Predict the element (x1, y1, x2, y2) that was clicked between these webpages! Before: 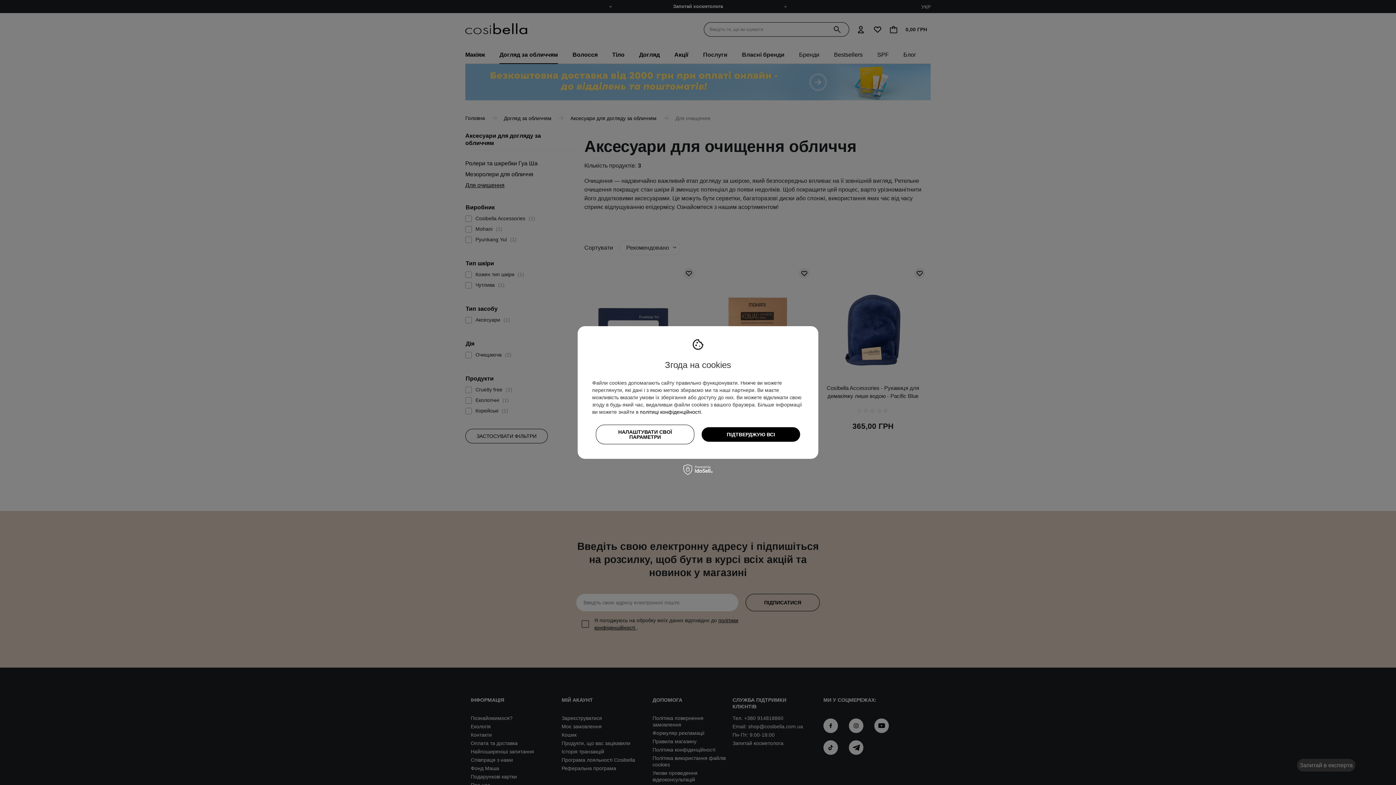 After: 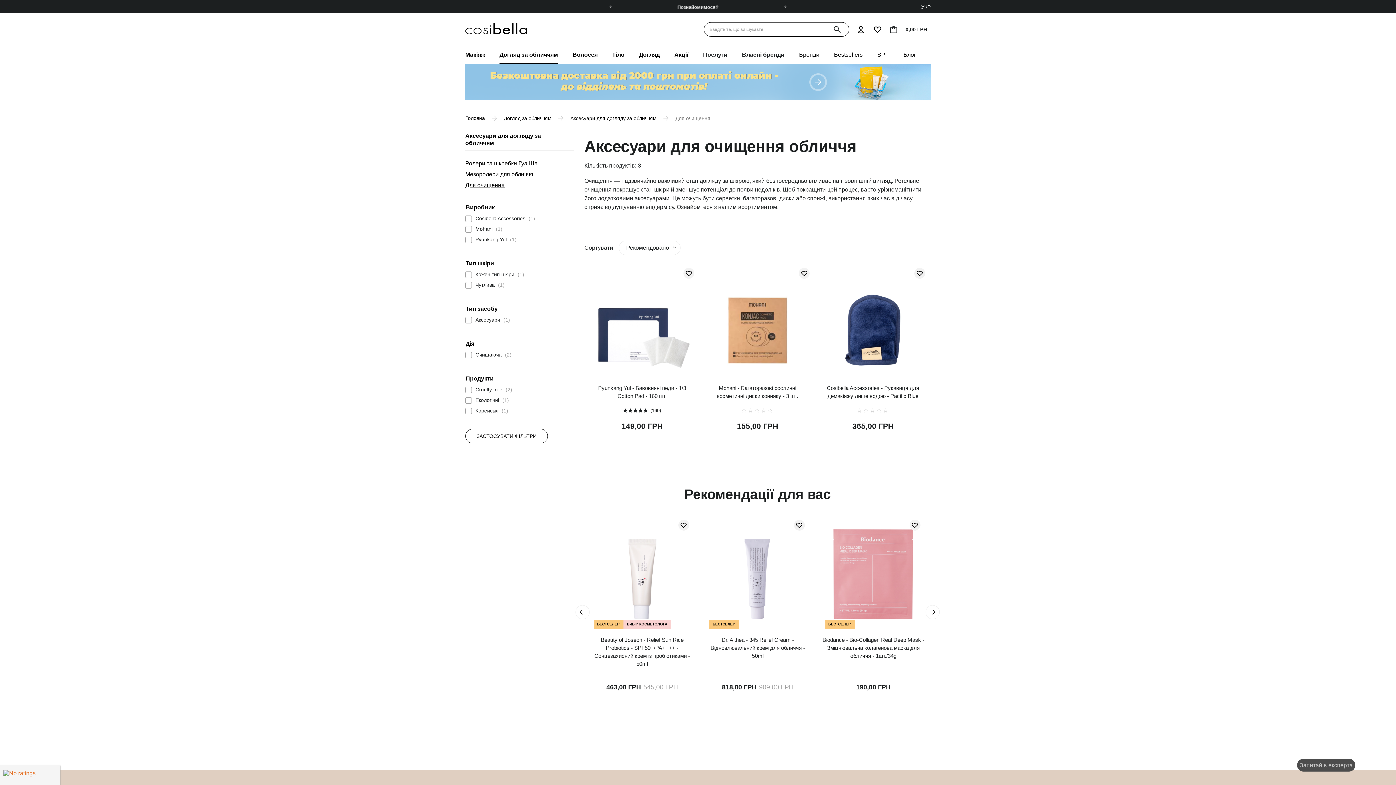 Action: bbox: (701, 427, 800, 442) label: ПІДТВЕРДЖУЮ ВСІ